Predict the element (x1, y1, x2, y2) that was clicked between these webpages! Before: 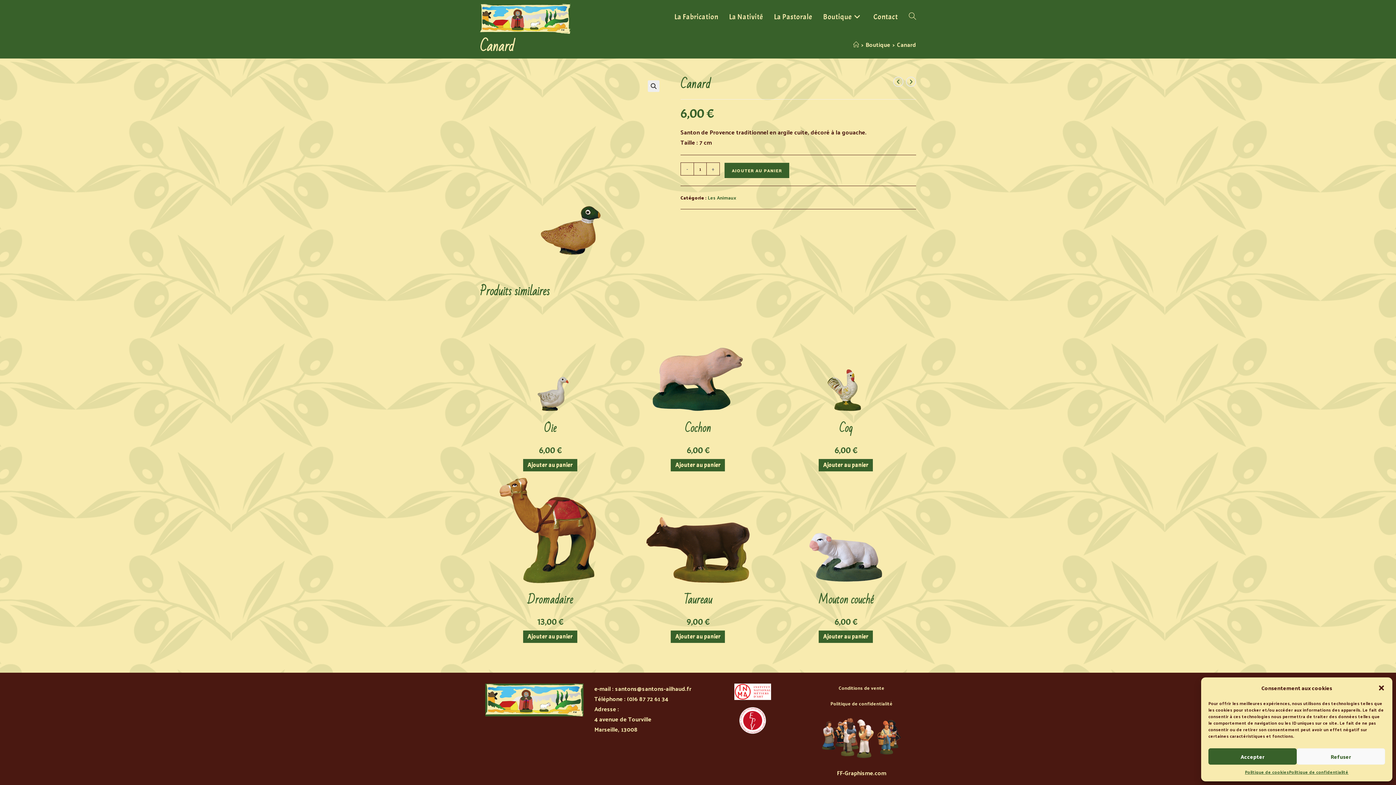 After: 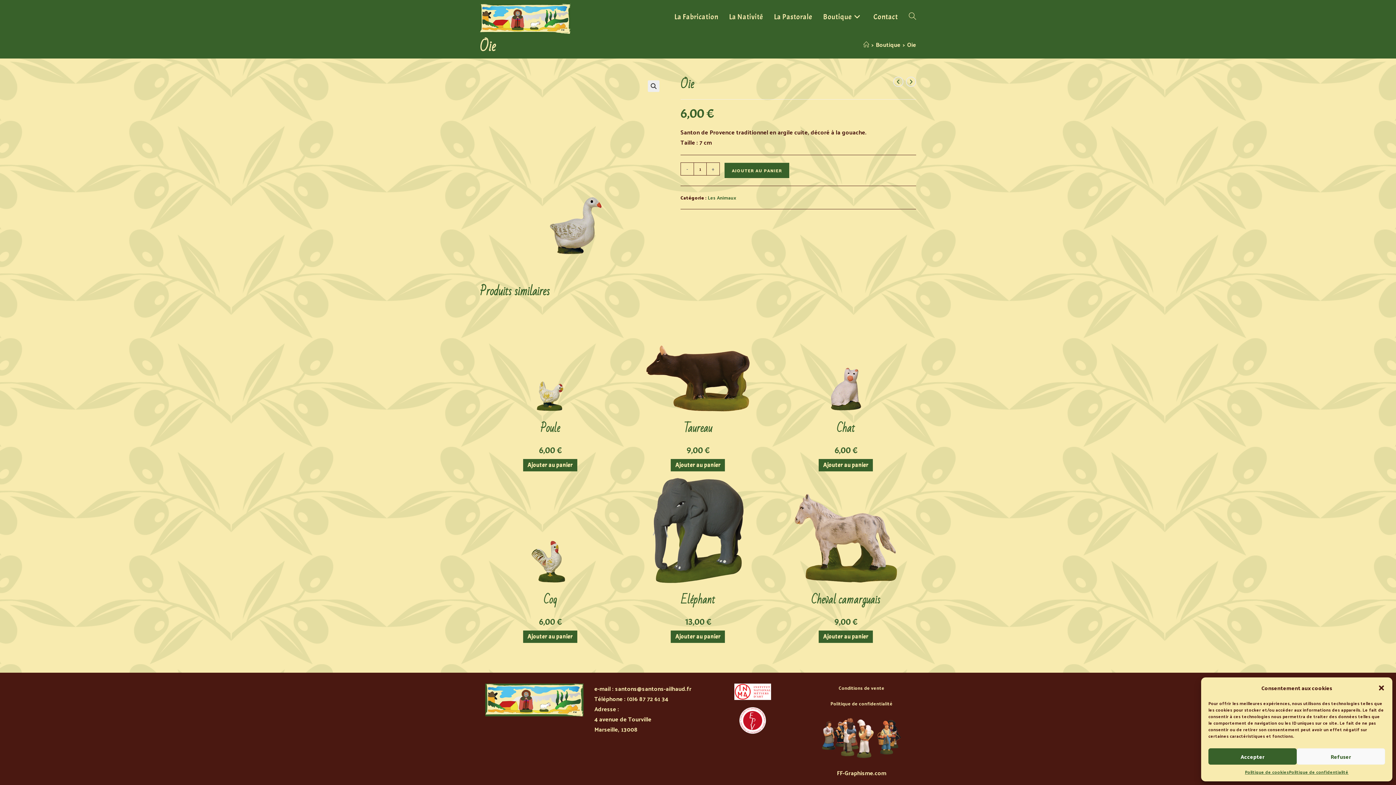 Action: bbox: (495, 353, 604, 363)